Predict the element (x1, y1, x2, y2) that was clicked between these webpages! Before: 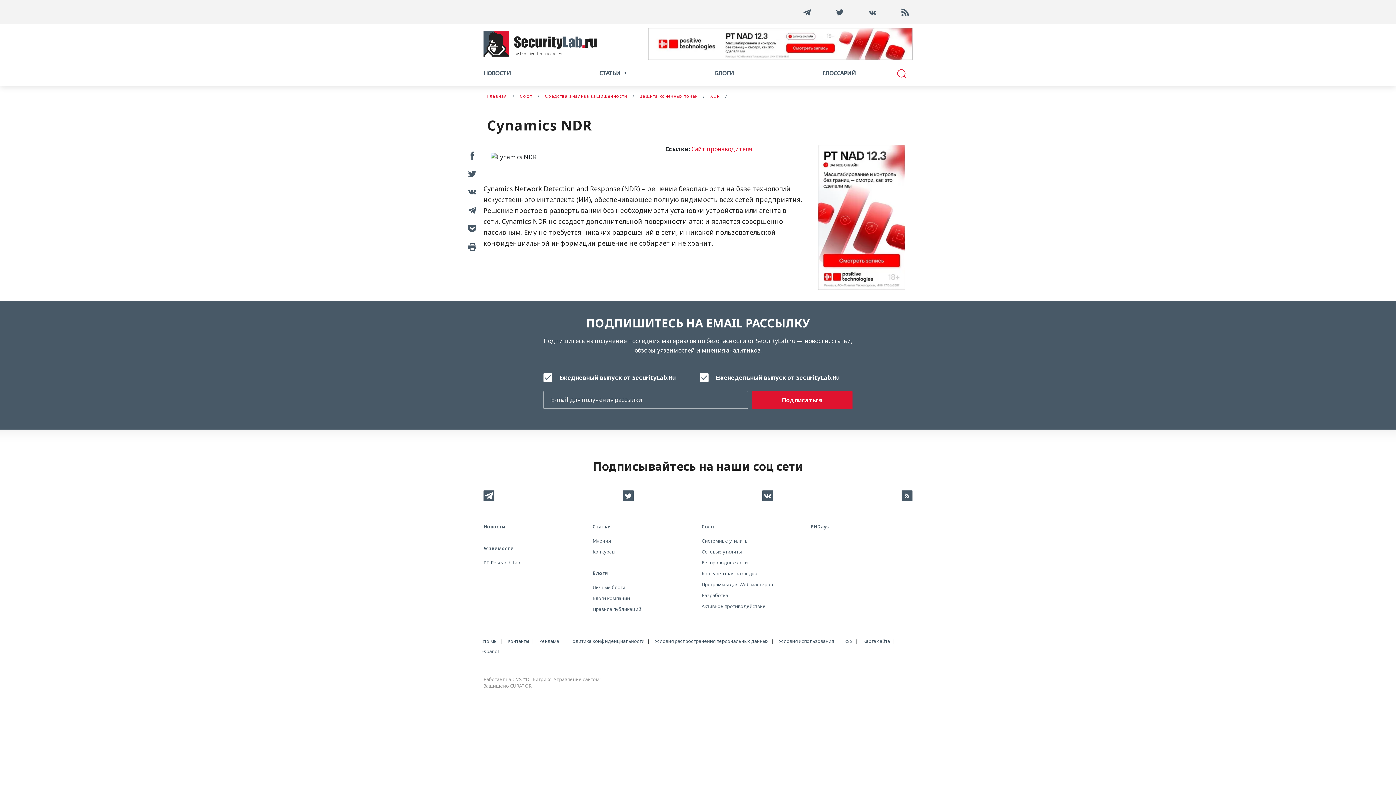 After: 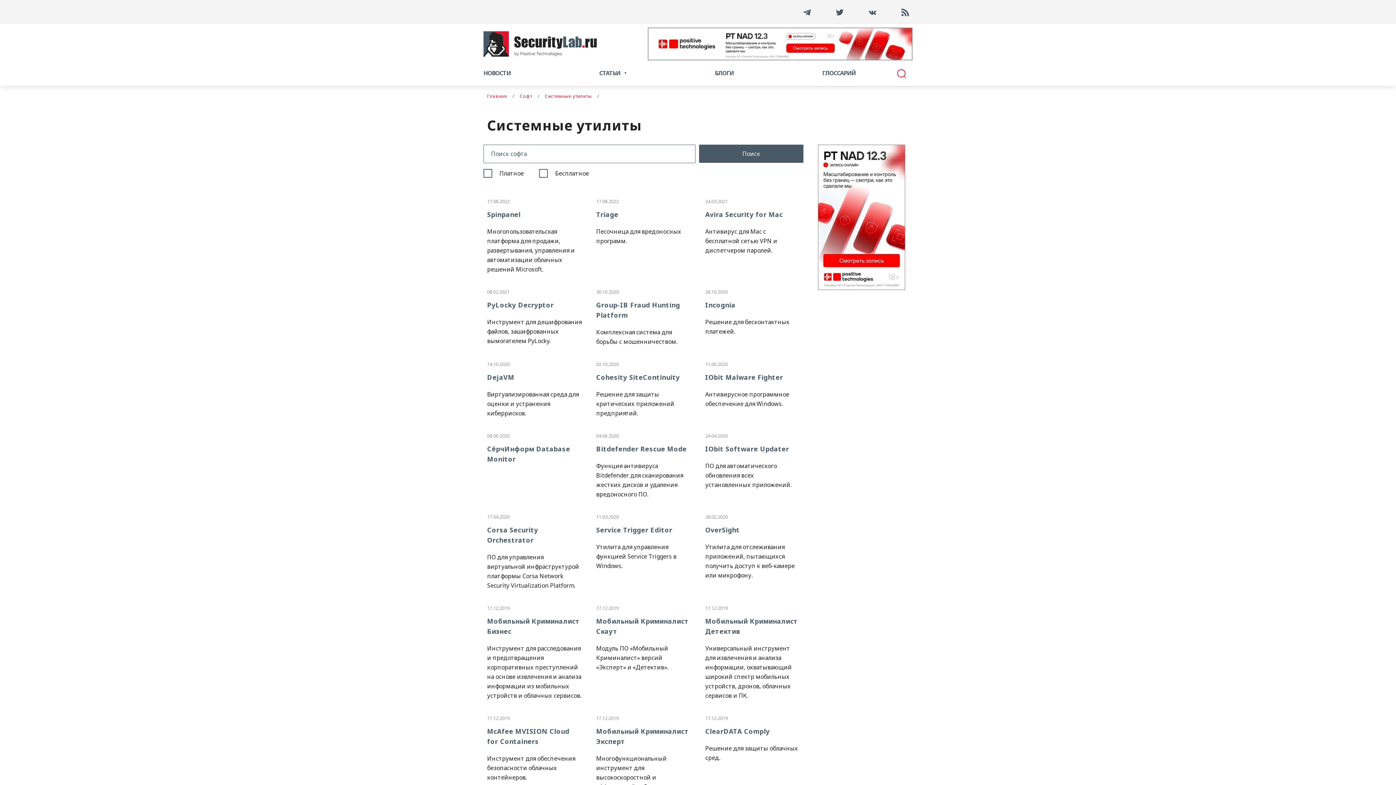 Action: bbox: (701, 537, 748, 544) label: Системные утилиты